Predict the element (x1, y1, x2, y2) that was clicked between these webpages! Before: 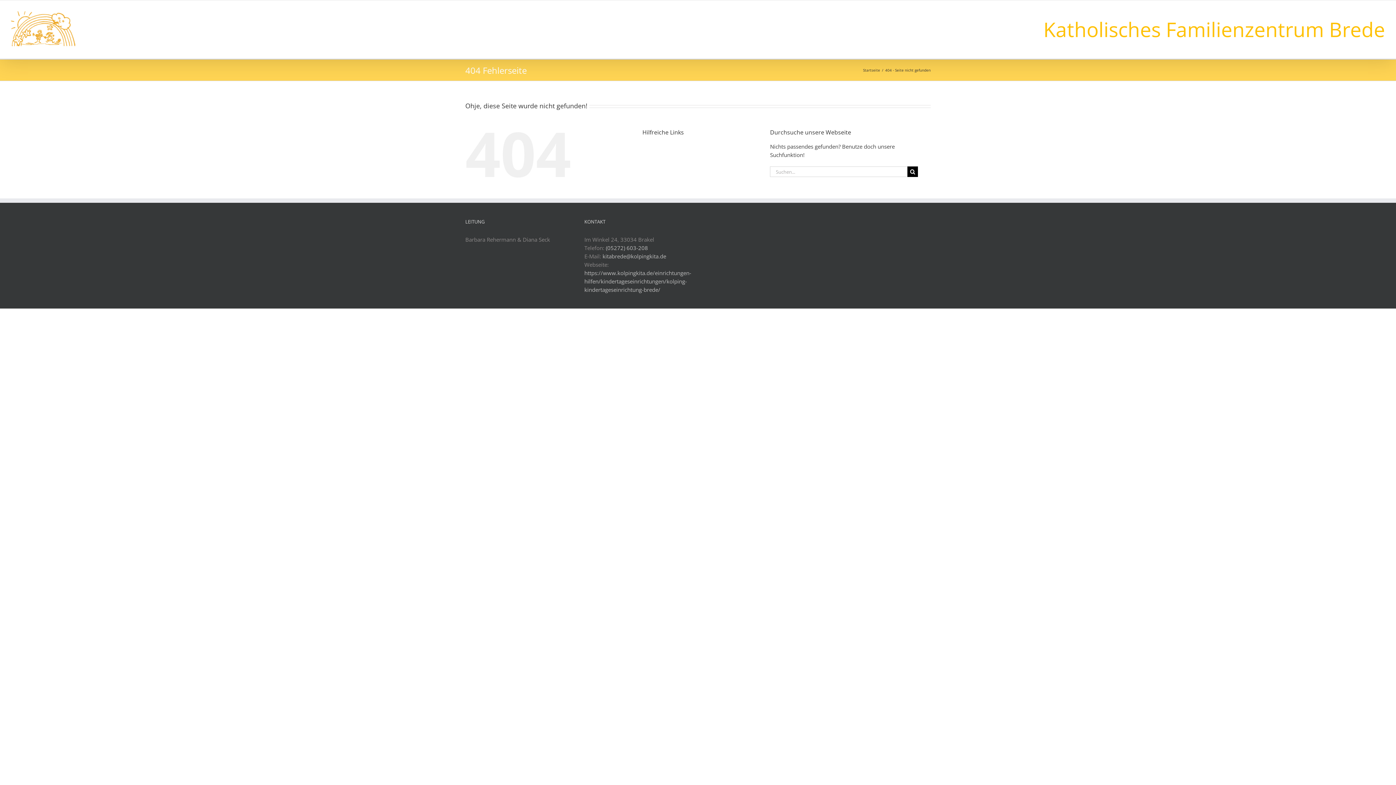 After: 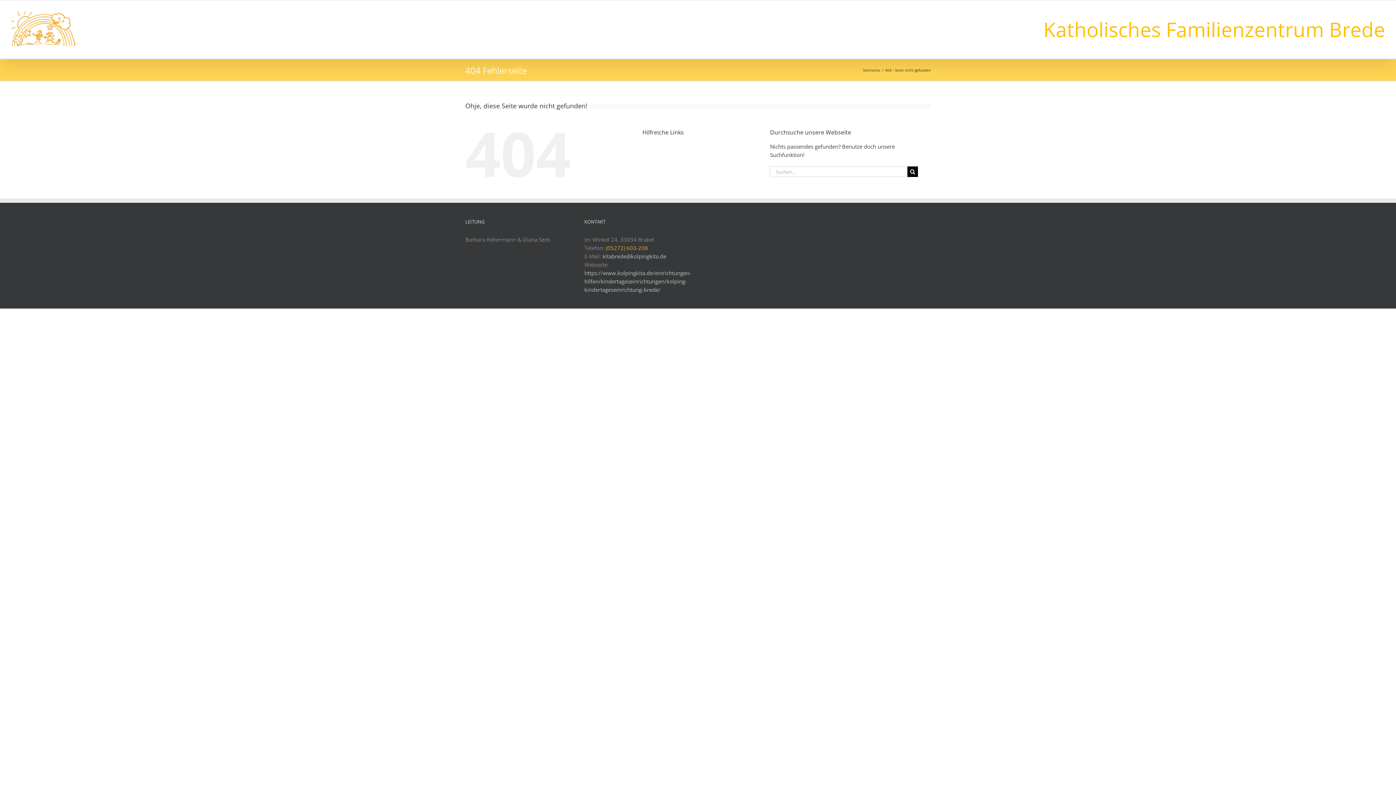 Action: bbox: (606, 244, 648, 251) label: (05272) 603-208